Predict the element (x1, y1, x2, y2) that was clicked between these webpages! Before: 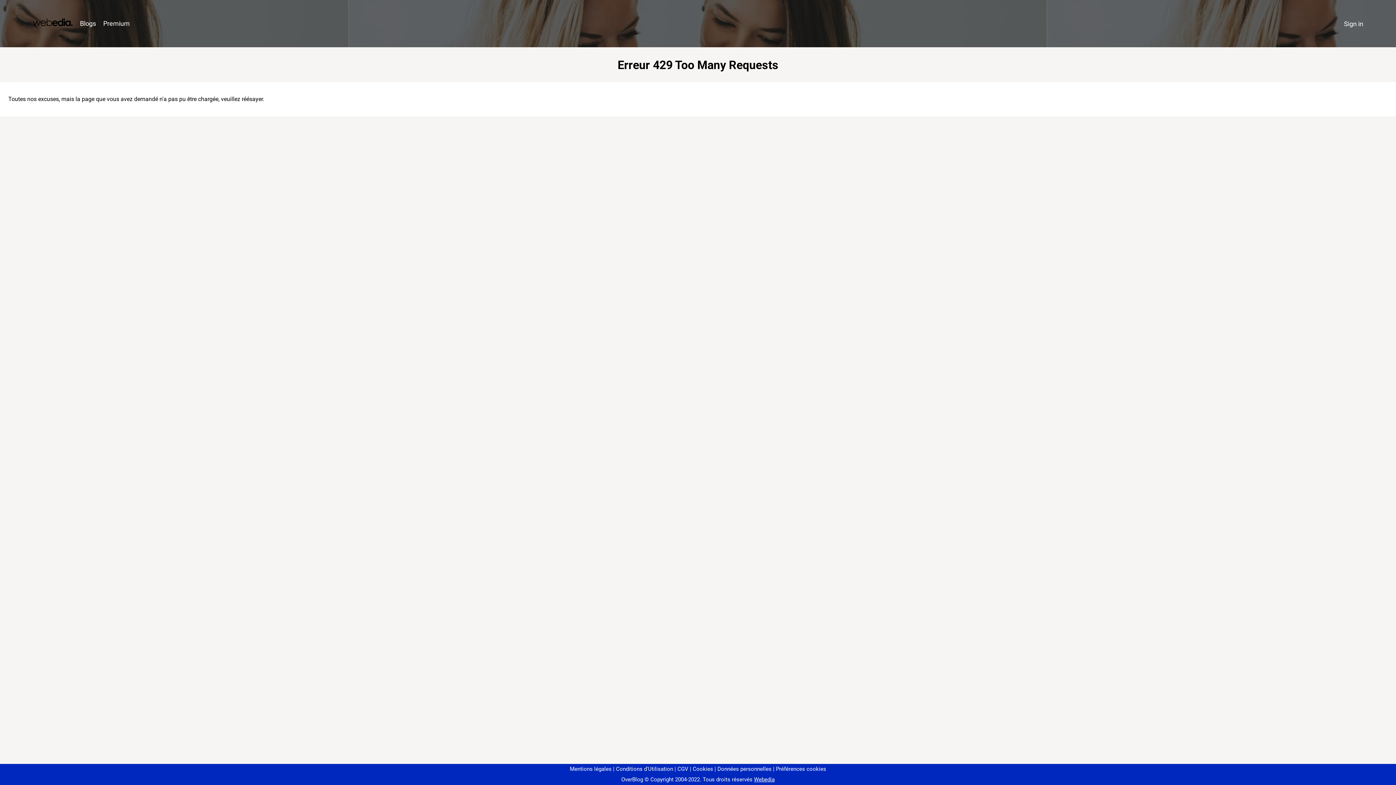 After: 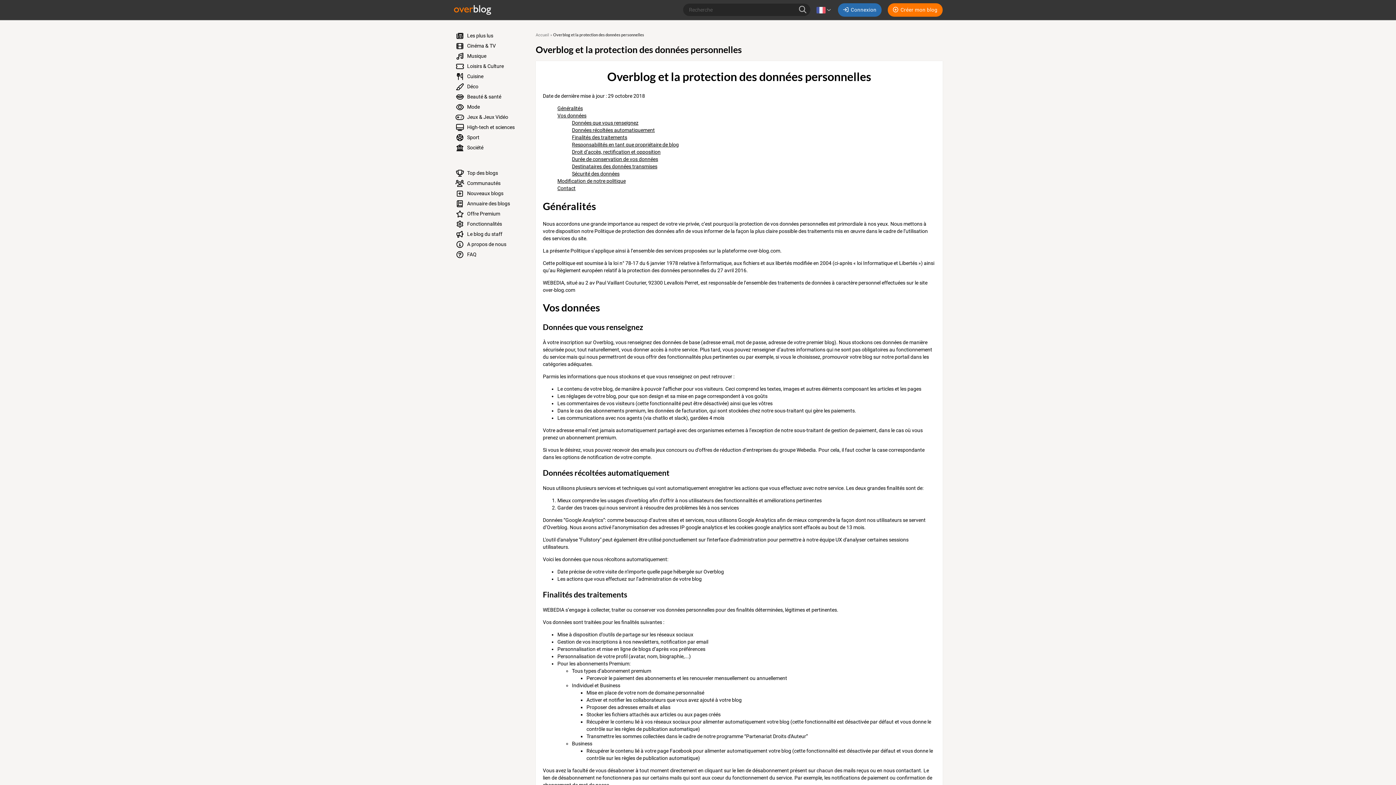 Action: label: Données personnelles bbox: (714, 766, 771, 772)